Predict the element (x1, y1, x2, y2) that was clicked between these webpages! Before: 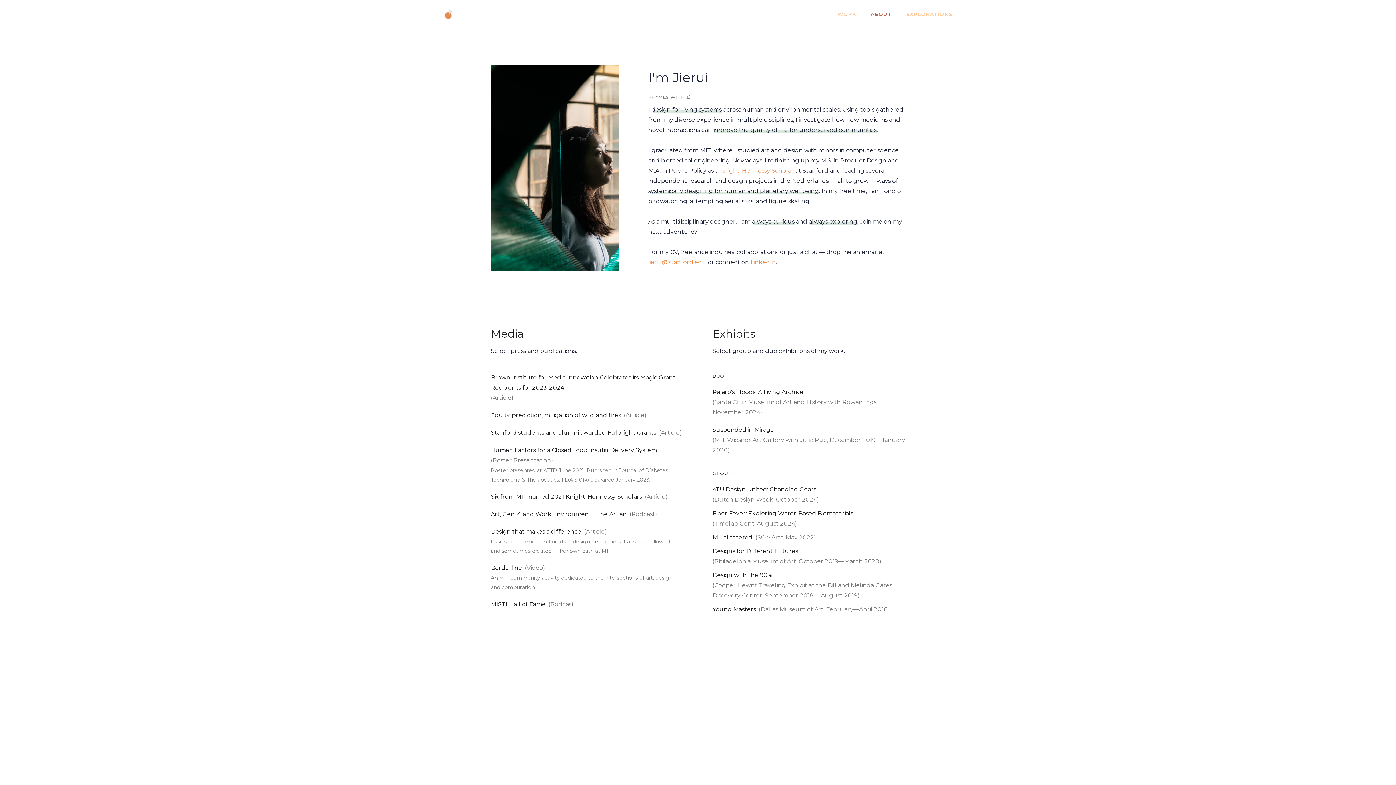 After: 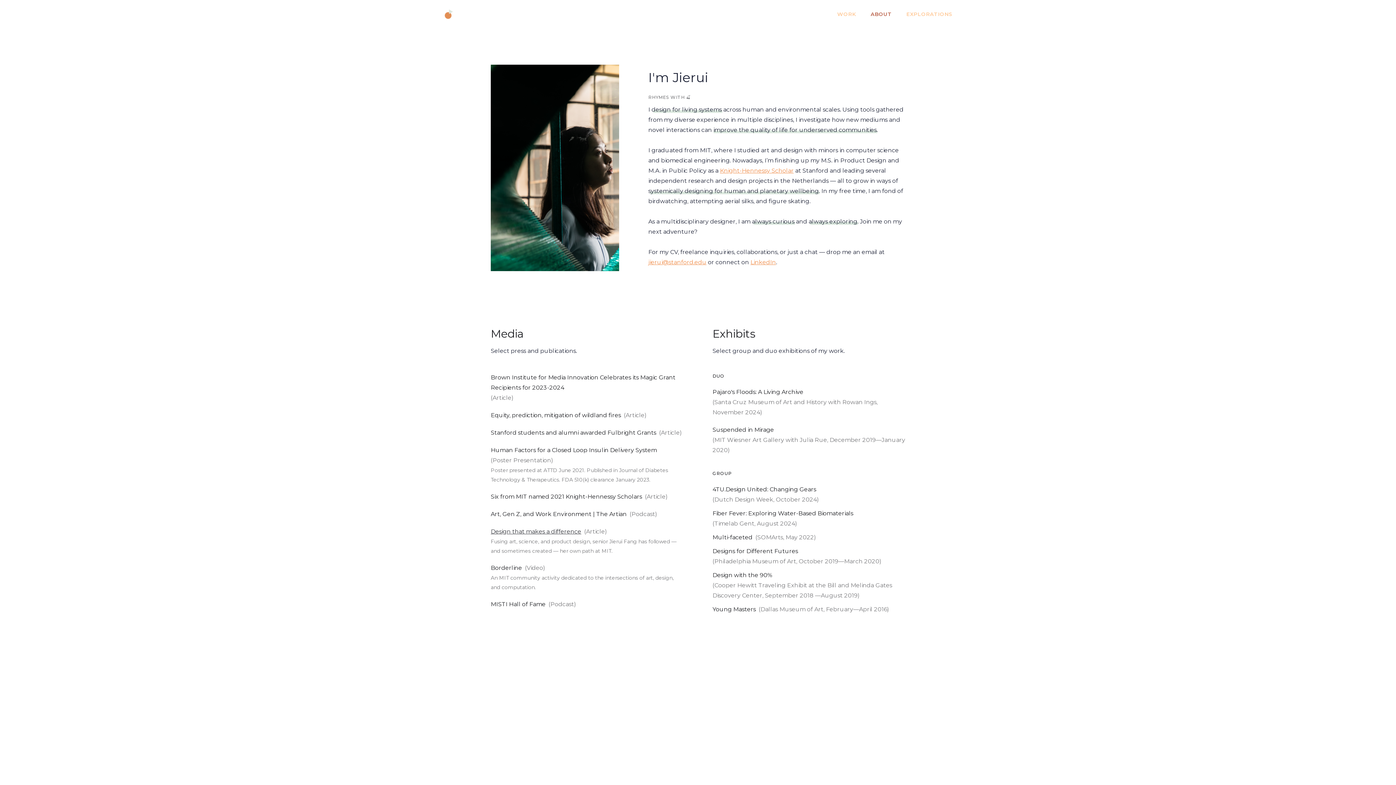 Action: label: Design that makes a difference bbox: (490, 526, 581, 537)